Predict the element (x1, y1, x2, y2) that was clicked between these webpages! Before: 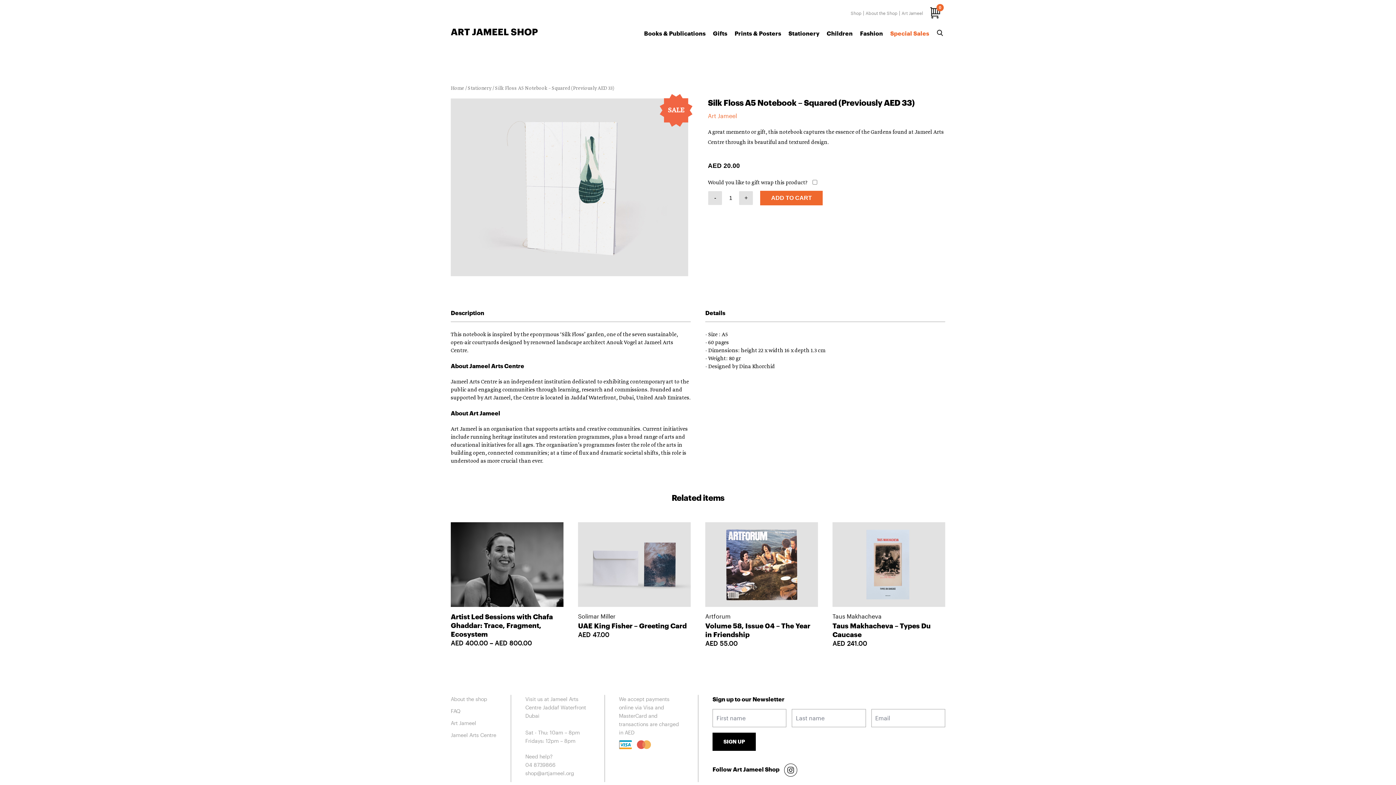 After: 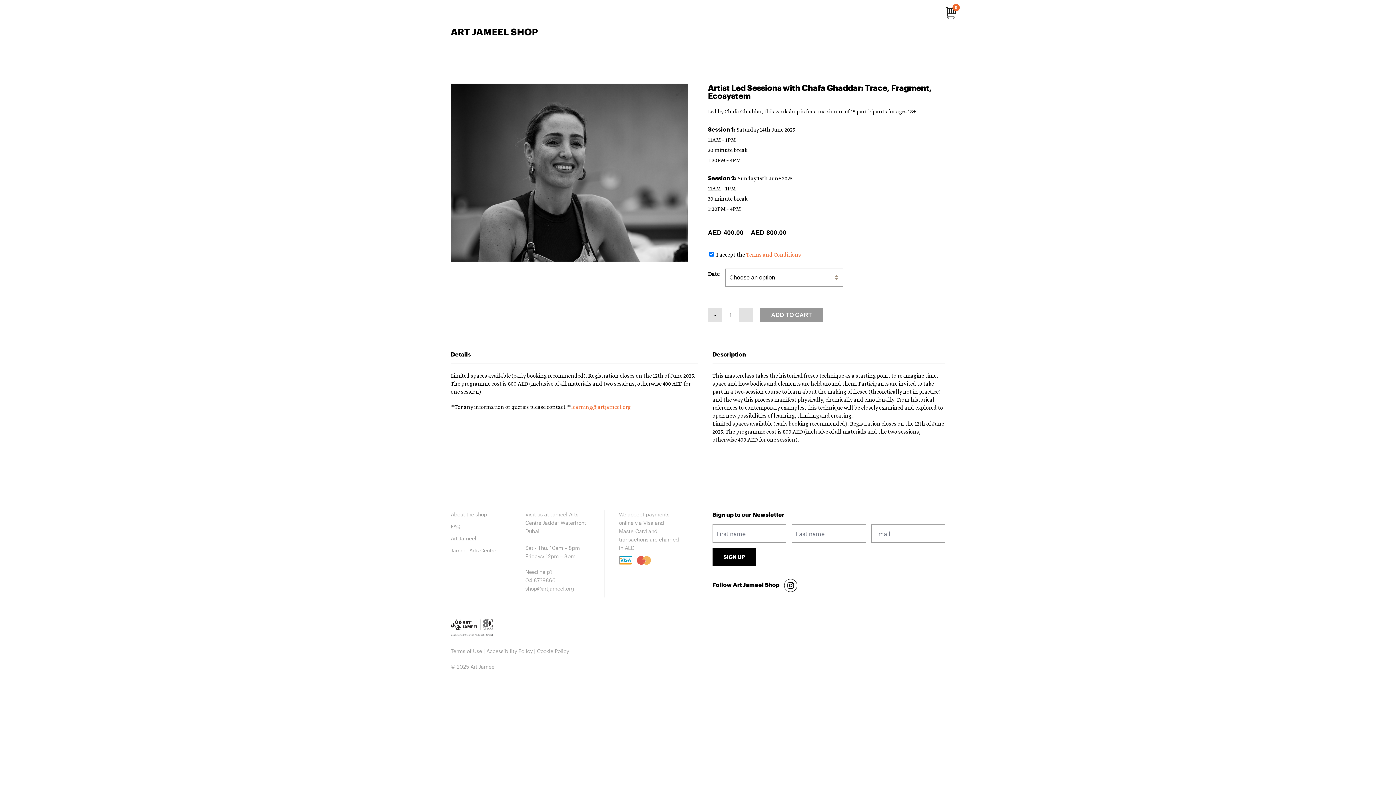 Action: bbox: (450, 612, 563, 638) label: Artist Led Sessions with Chafa Ghaddar: Trace, Fragment, Ecosystem